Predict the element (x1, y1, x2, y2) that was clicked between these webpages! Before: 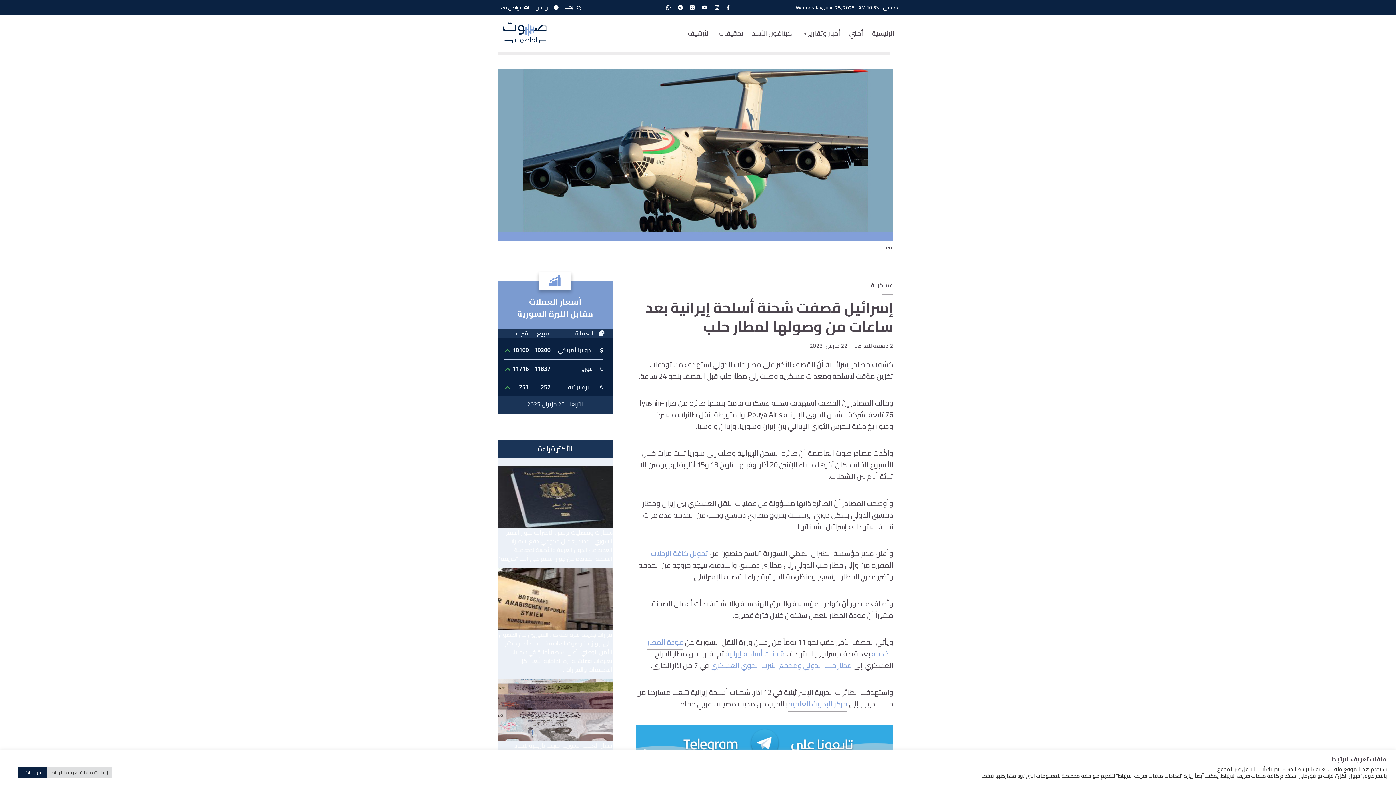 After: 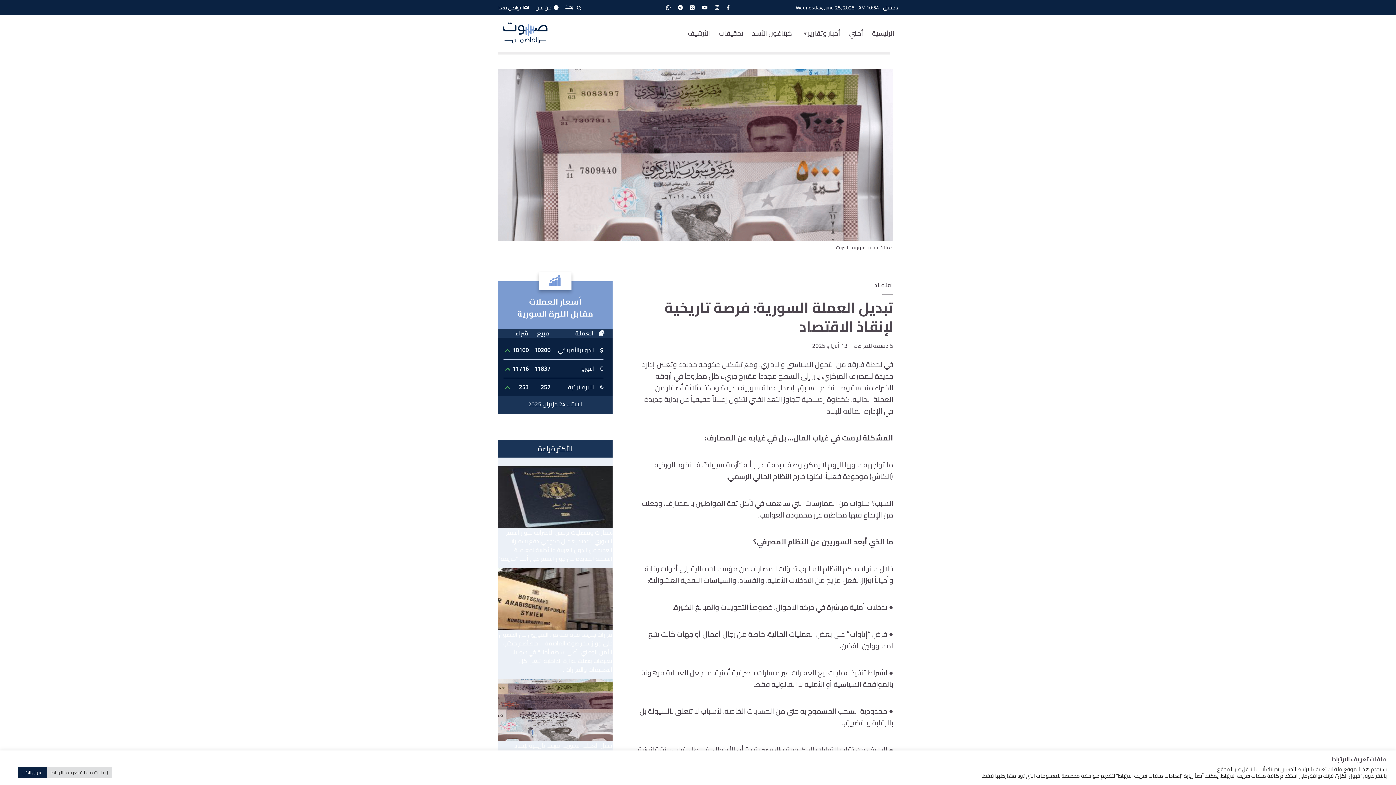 Action: bbox: (498, 704, 612, 715)